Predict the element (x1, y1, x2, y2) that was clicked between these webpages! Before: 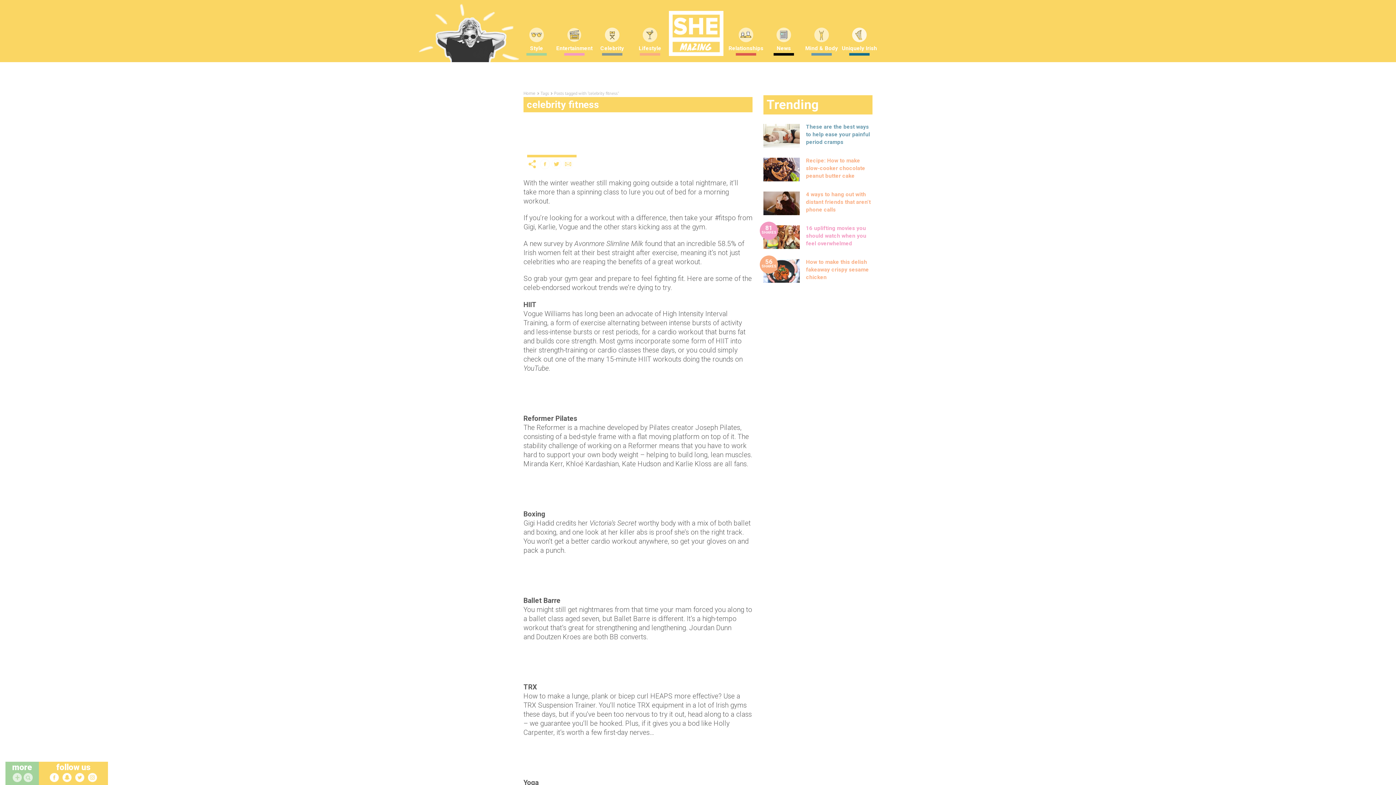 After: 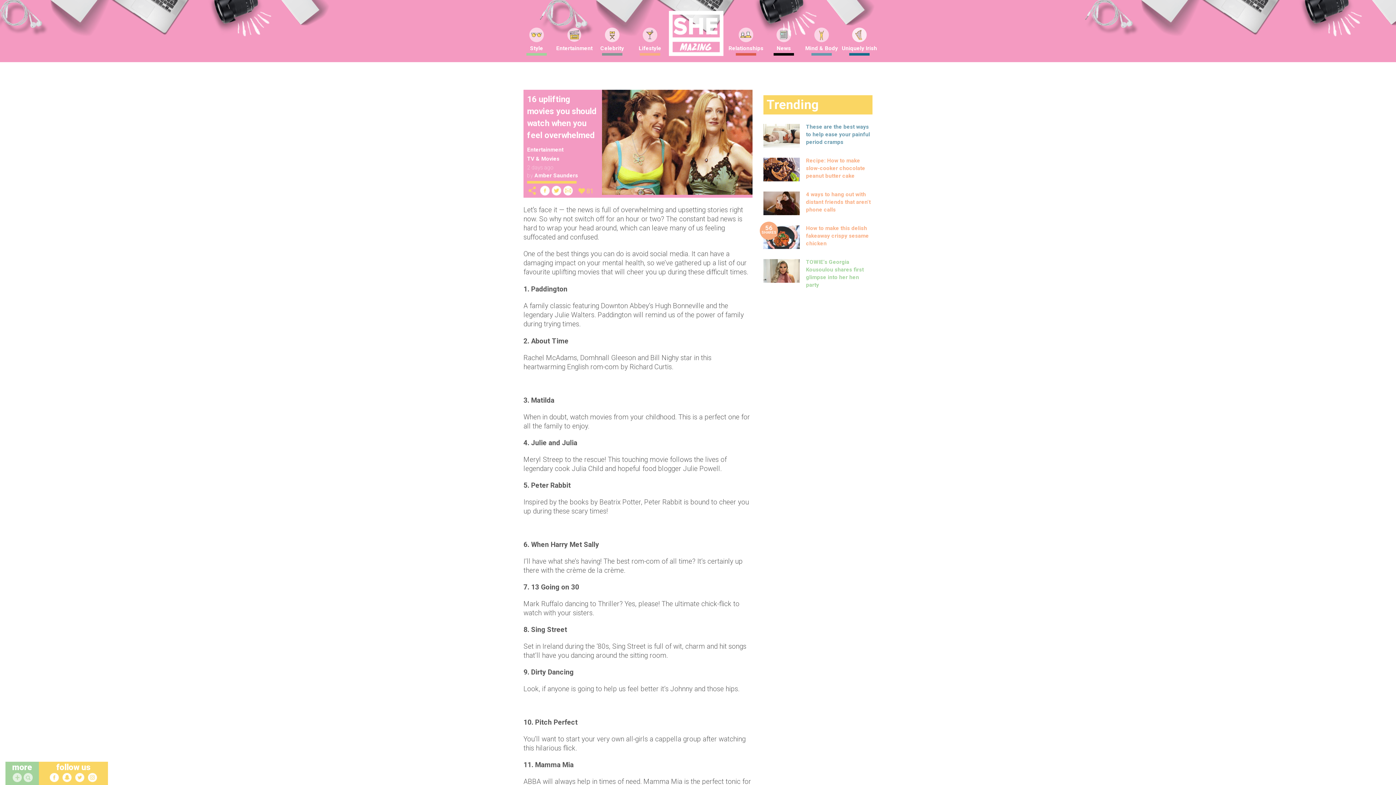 Action: bbox: (806, 225, 866, 246) label: 16 uplifting movies you should watch when you feel overwhelmed